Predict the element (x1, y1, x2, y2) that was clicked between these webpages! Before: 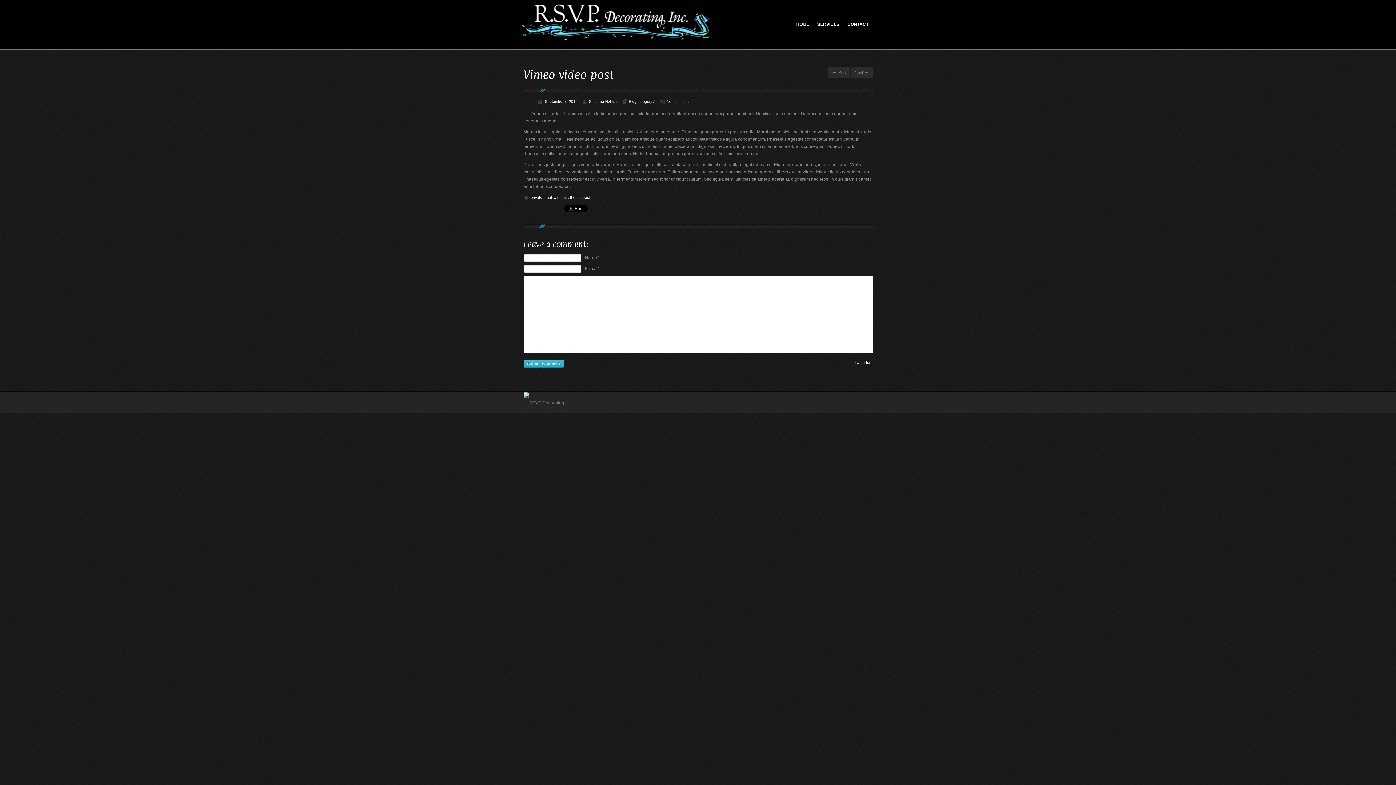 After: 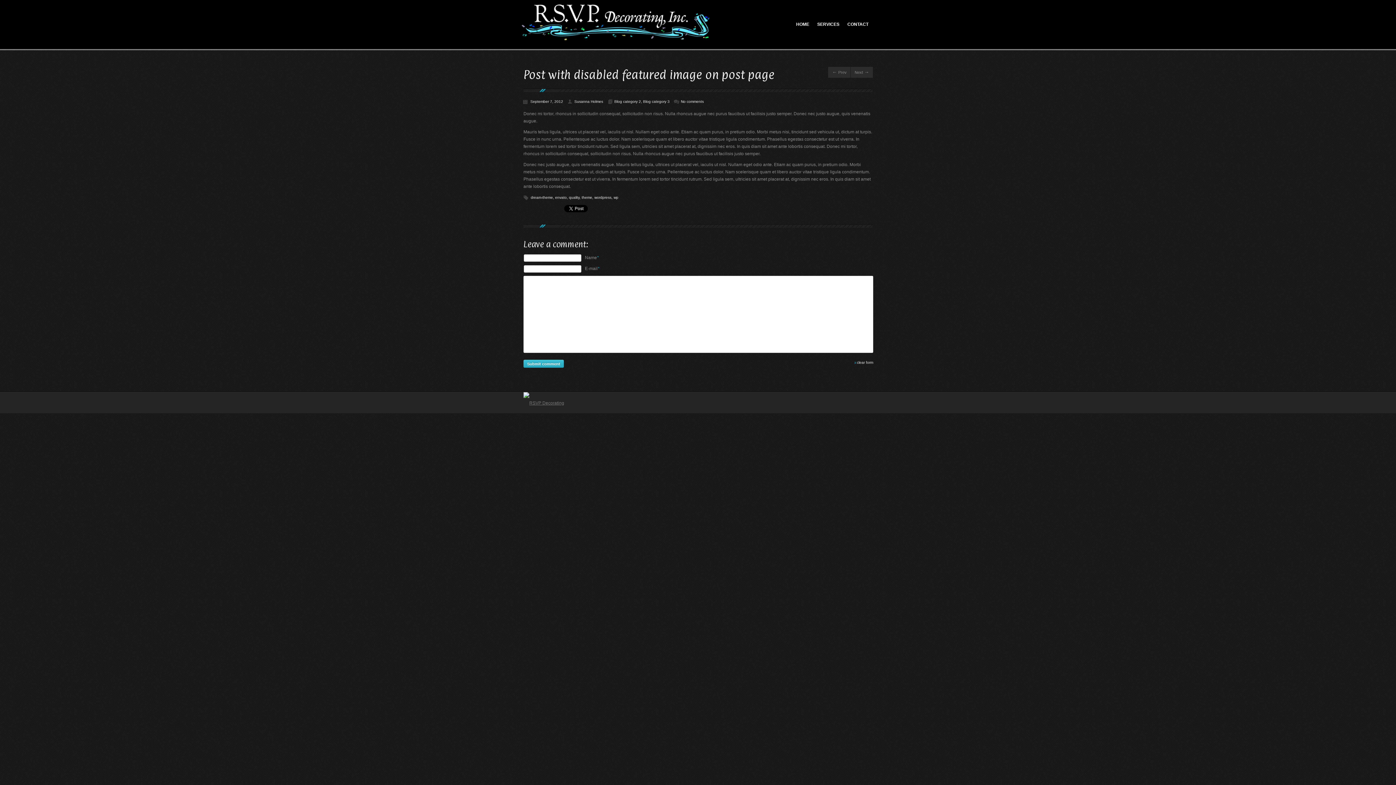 Action: bbox: (828, 66, 850, 77) label: ← Prev